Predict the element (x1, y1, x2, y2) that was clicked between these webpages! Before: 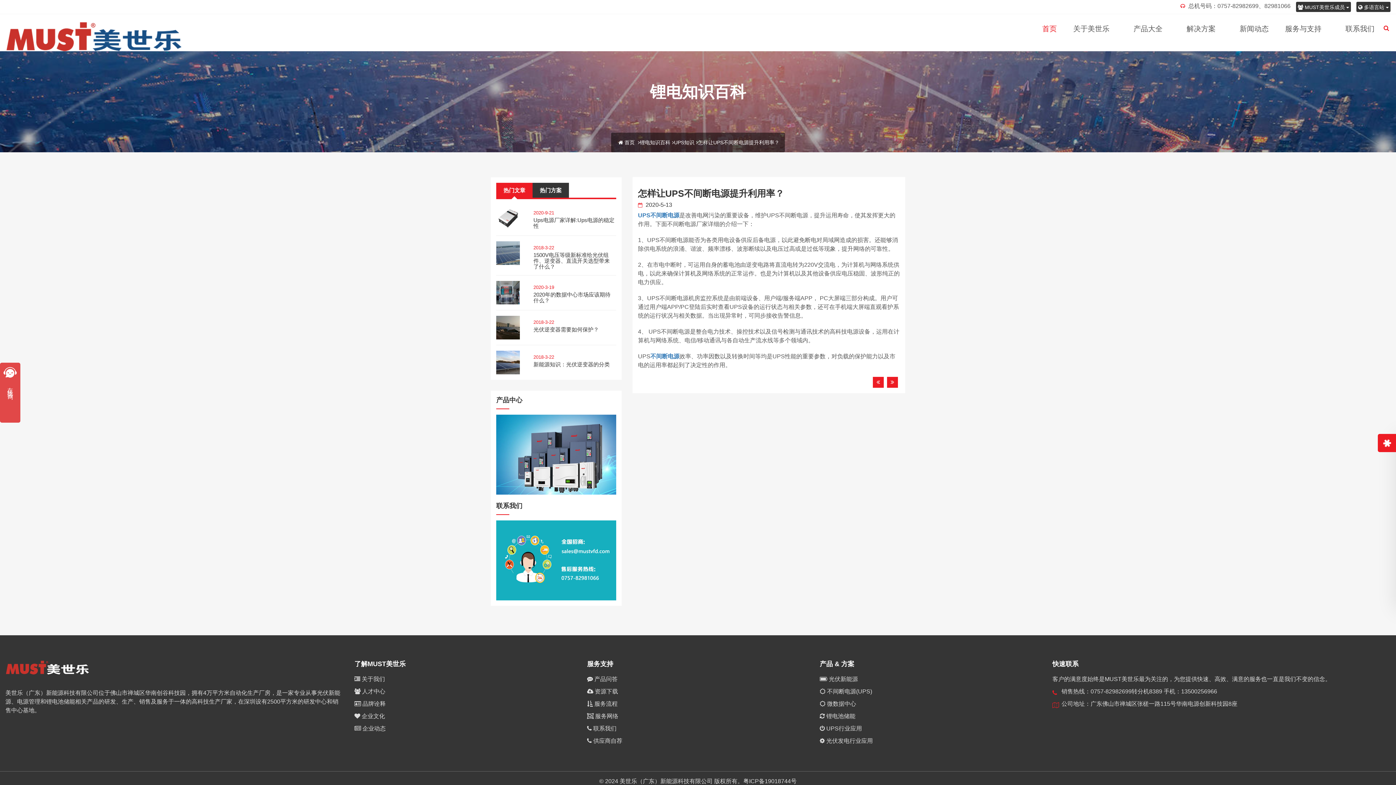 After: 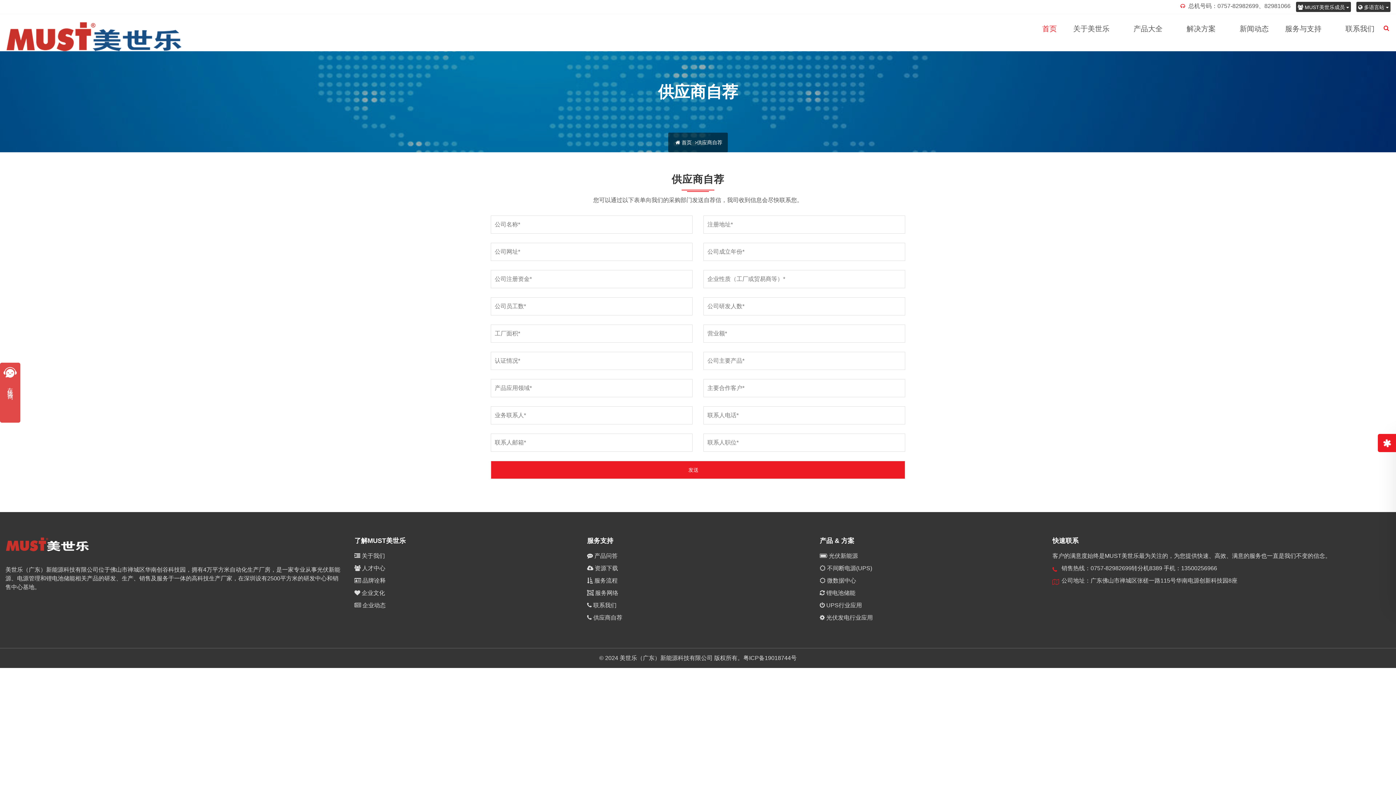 Action: bbox: (587, 738, 622, 744) label:  供应商自荐